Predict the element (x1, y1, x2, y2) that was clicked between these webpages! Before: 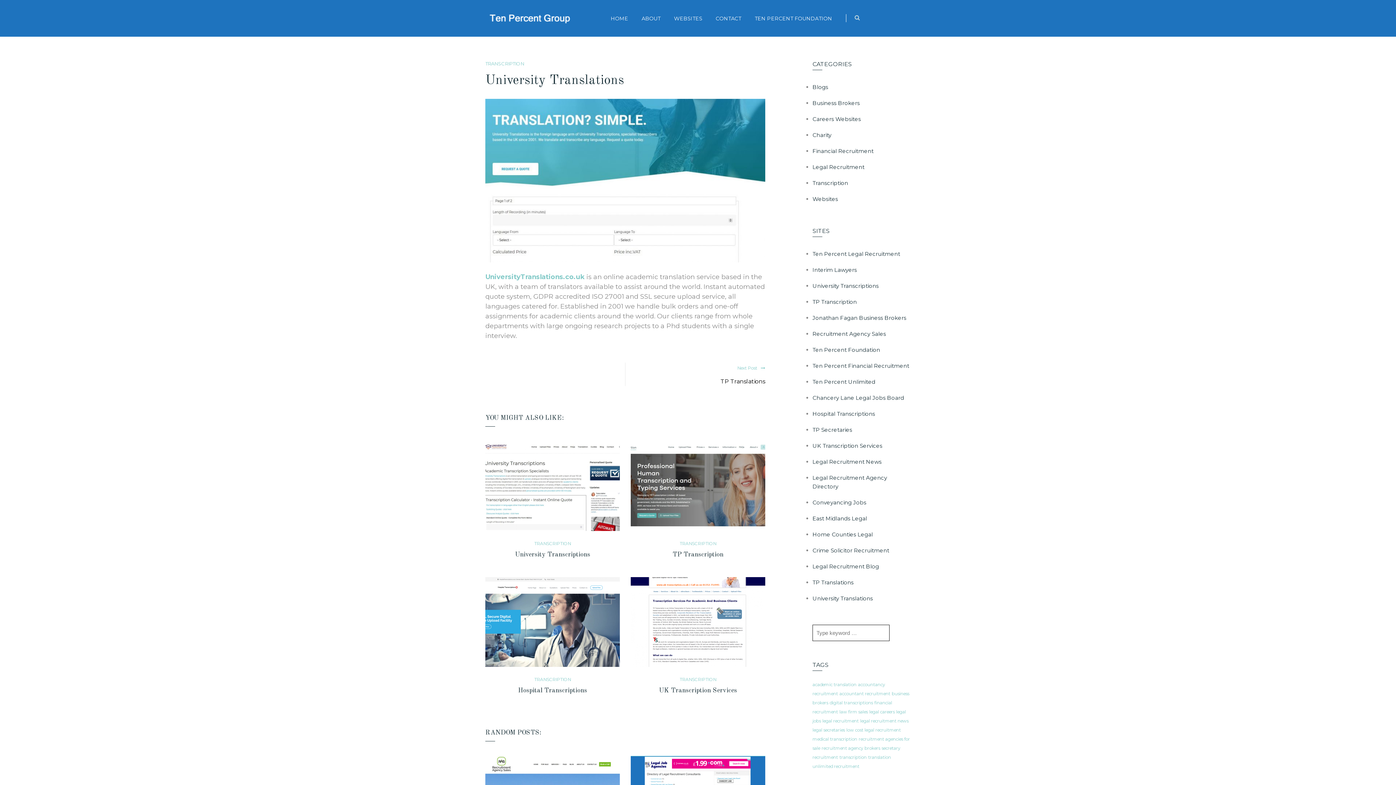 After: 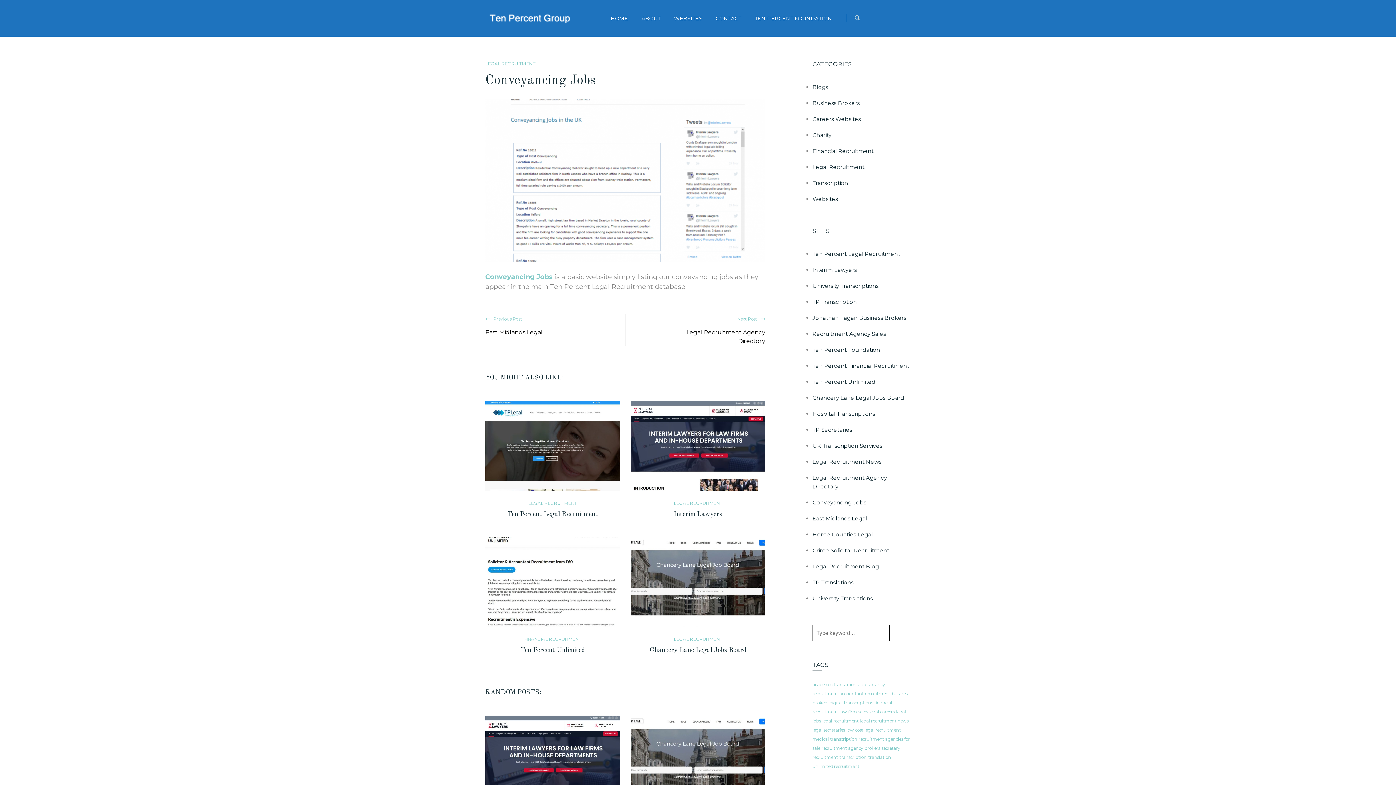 Action: label: Conveyancing Jobs bbox: (812, 499, 866, 506)